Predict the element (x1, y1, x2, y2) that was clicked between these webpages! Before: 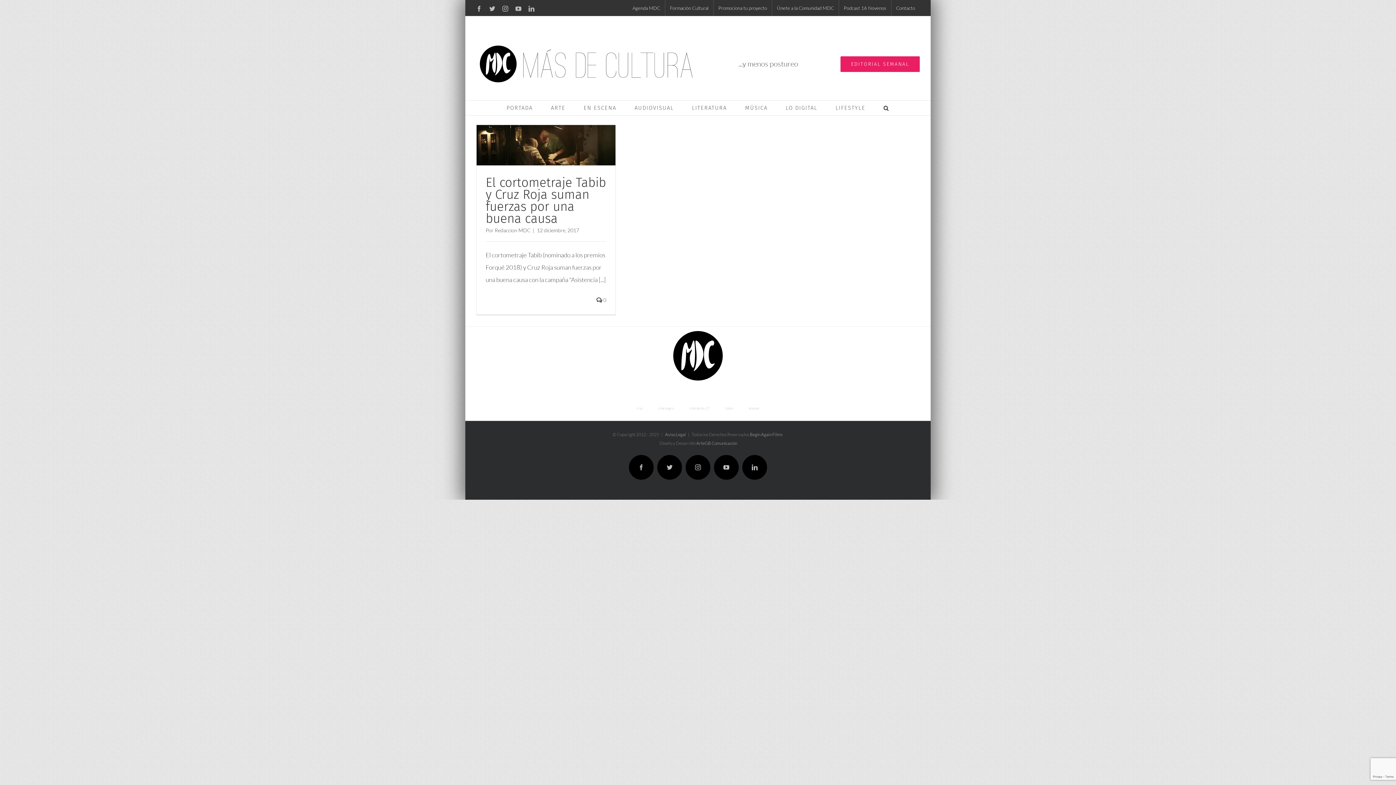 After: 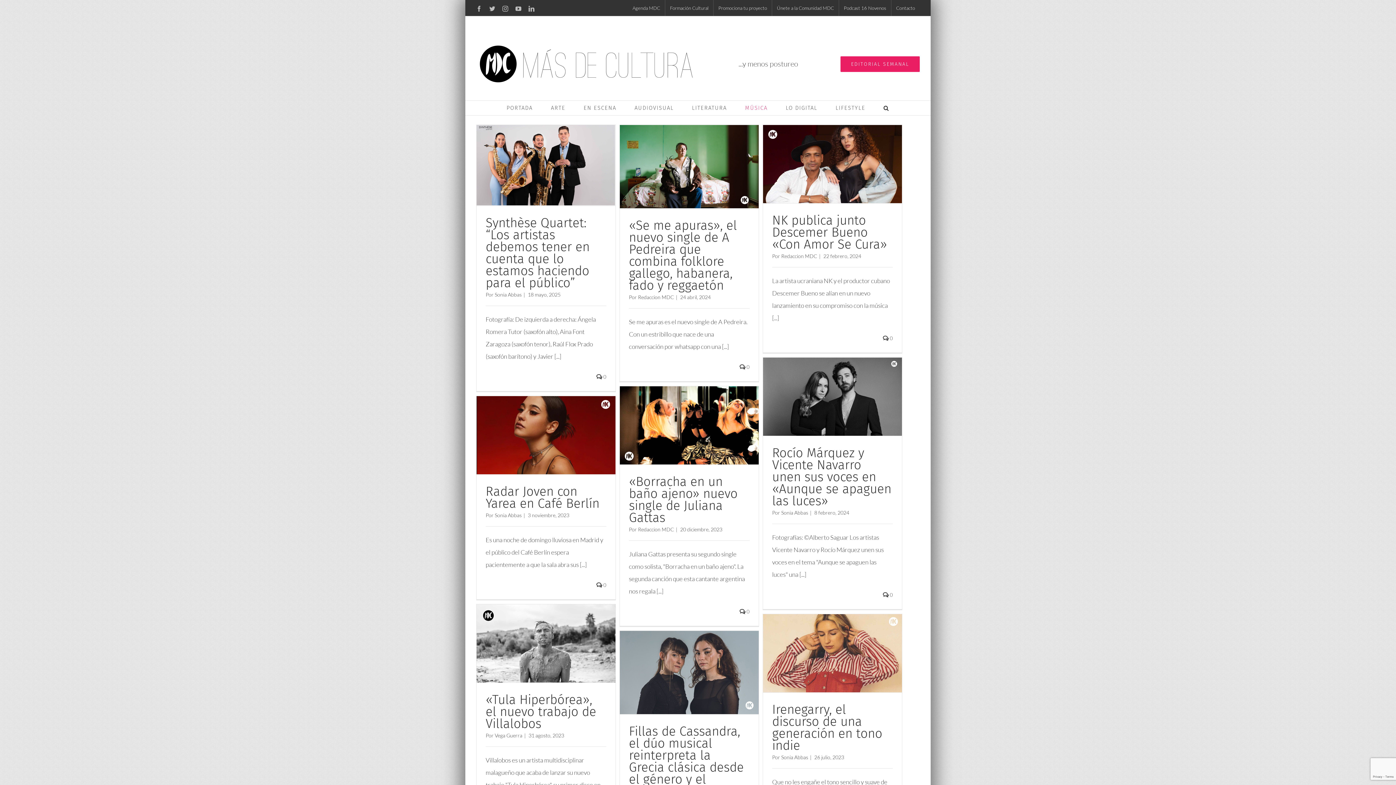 Action: bbox: (745, 100, 767, 115) label: MÚSICA